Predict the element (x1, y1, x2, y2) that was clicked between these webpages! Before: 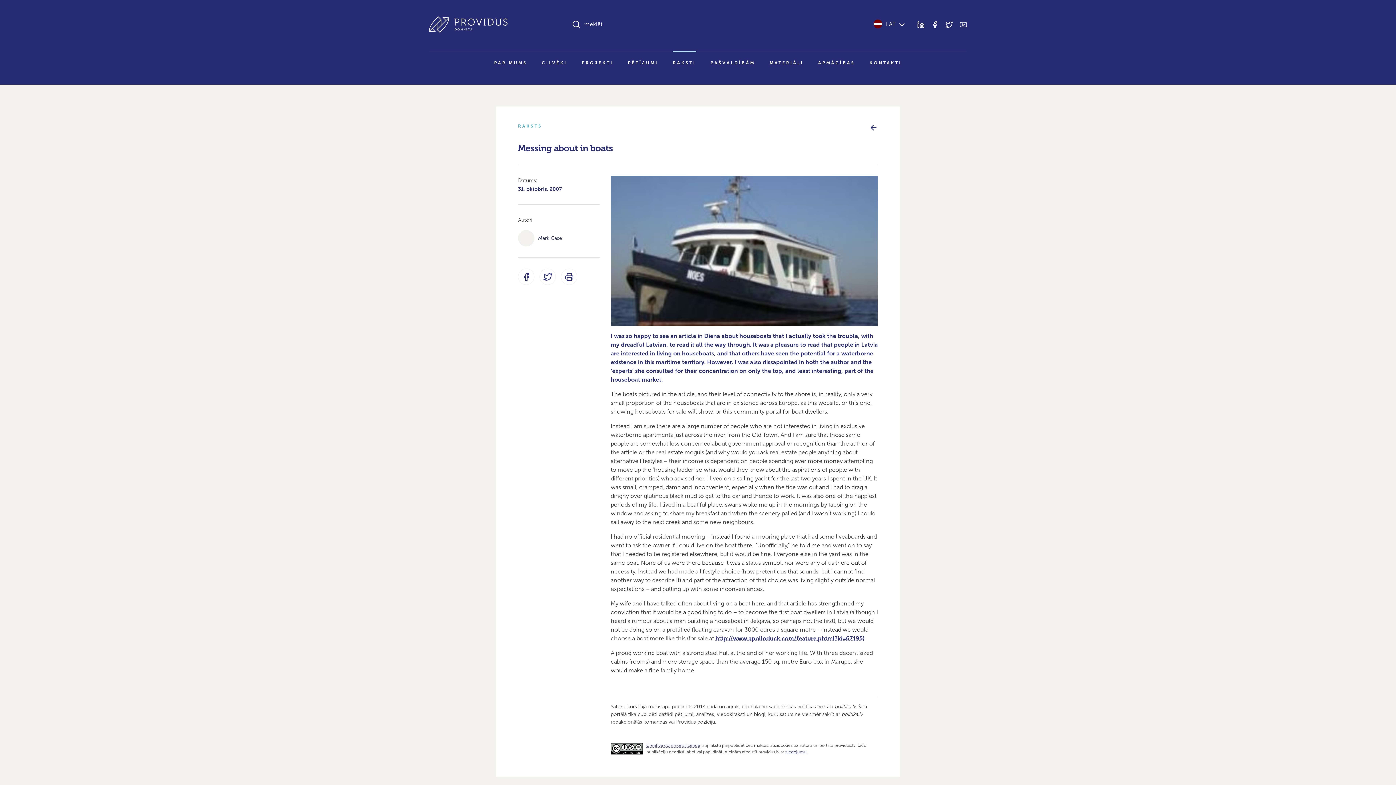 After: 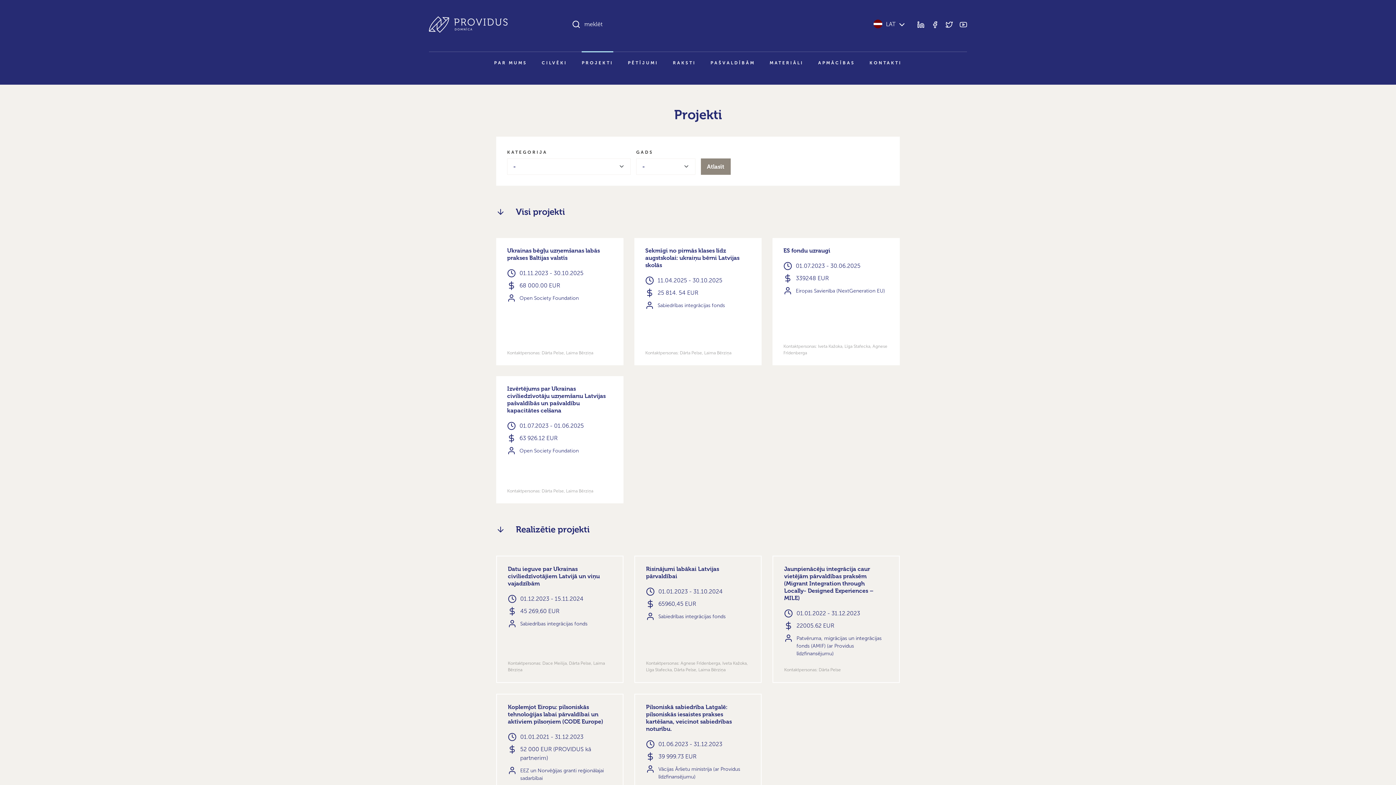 Action: bbox: (581, 52, 613, 73) label: PROJEKTI